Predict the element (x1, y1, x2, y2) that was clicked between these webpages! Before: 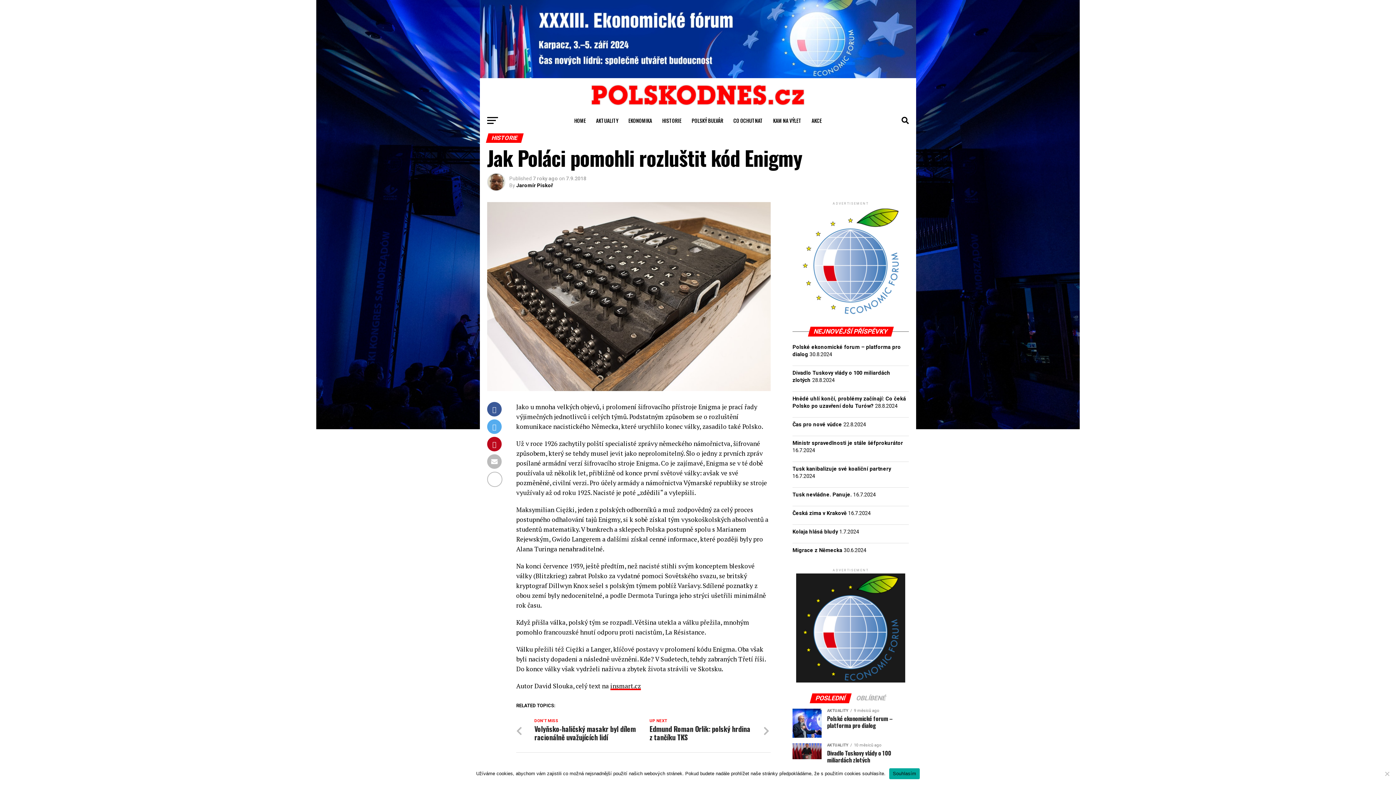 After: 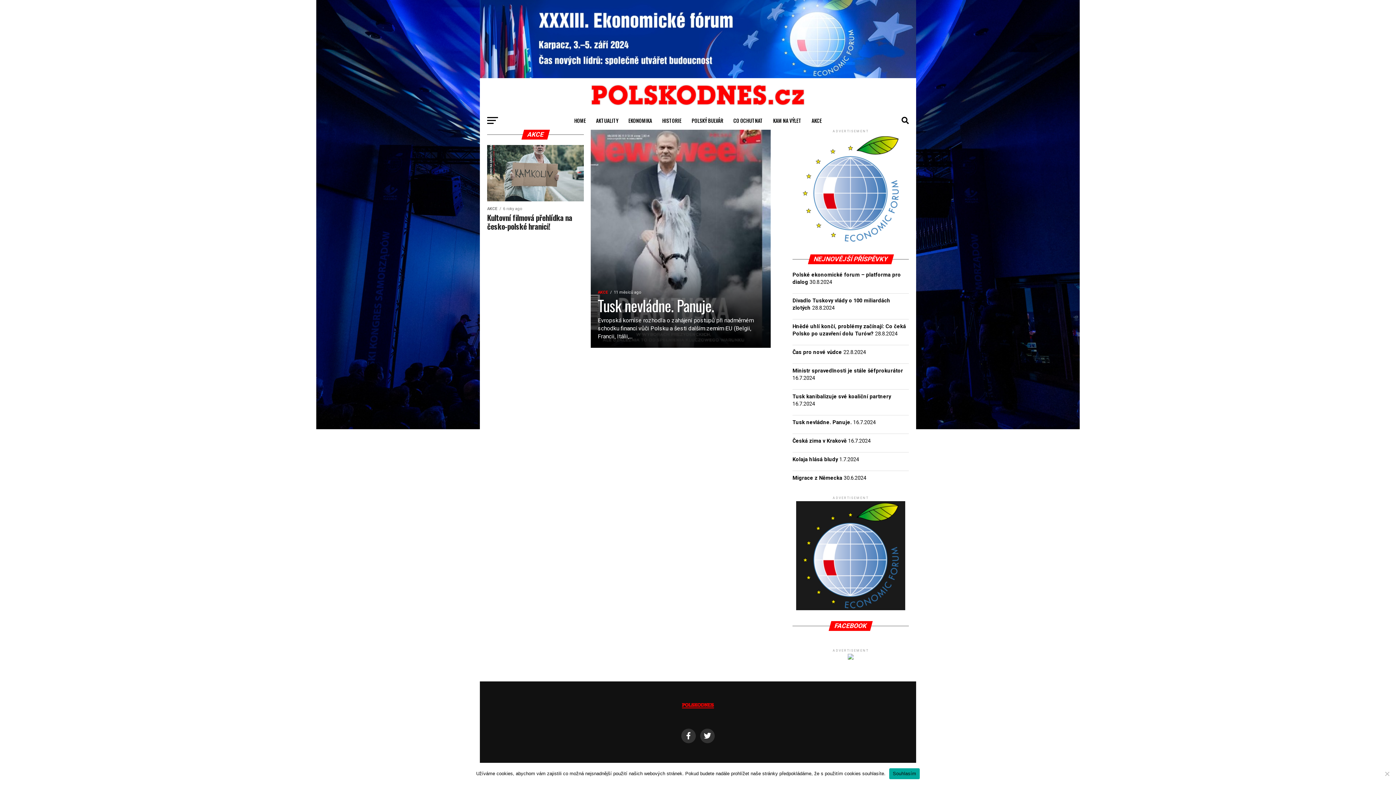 Action: label: AKCE bbox: (807, 111, 826, 129)